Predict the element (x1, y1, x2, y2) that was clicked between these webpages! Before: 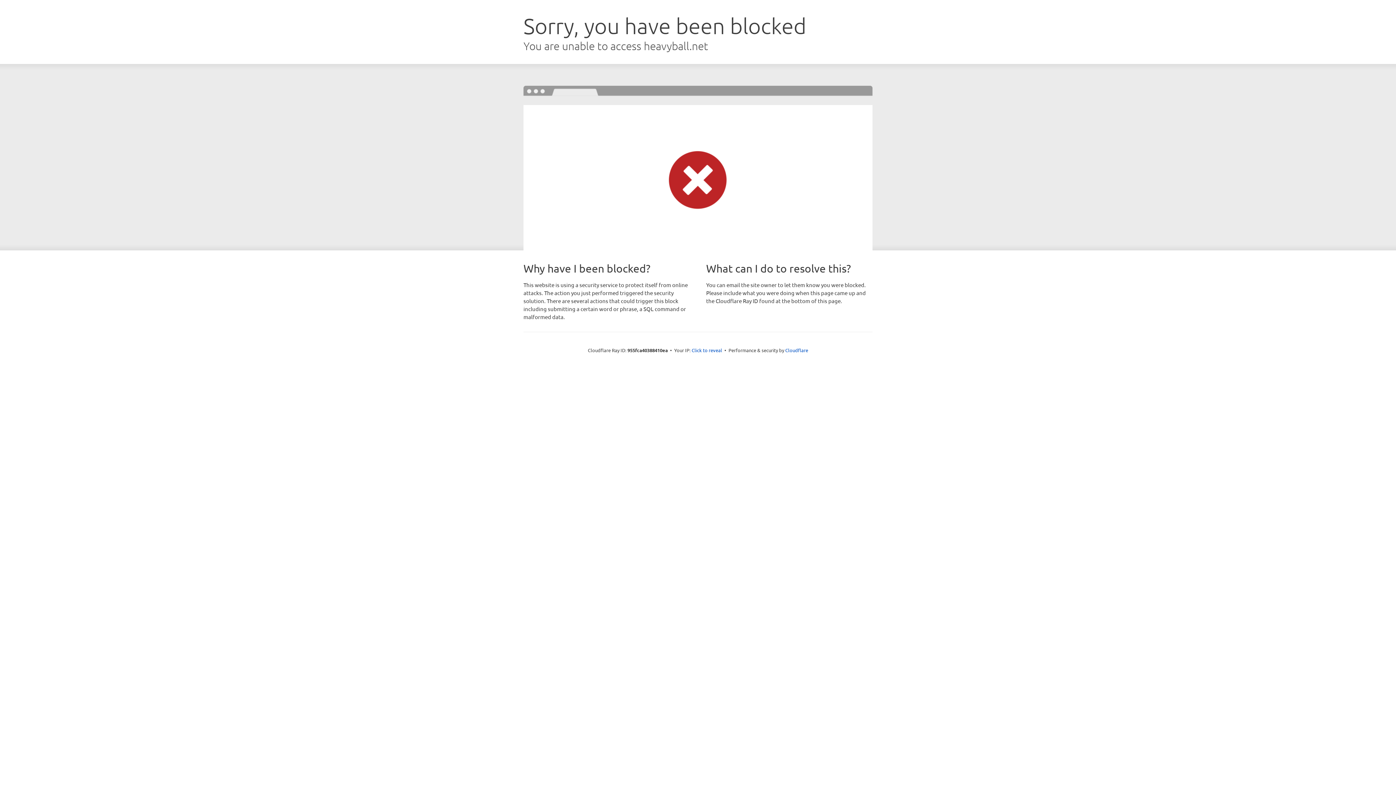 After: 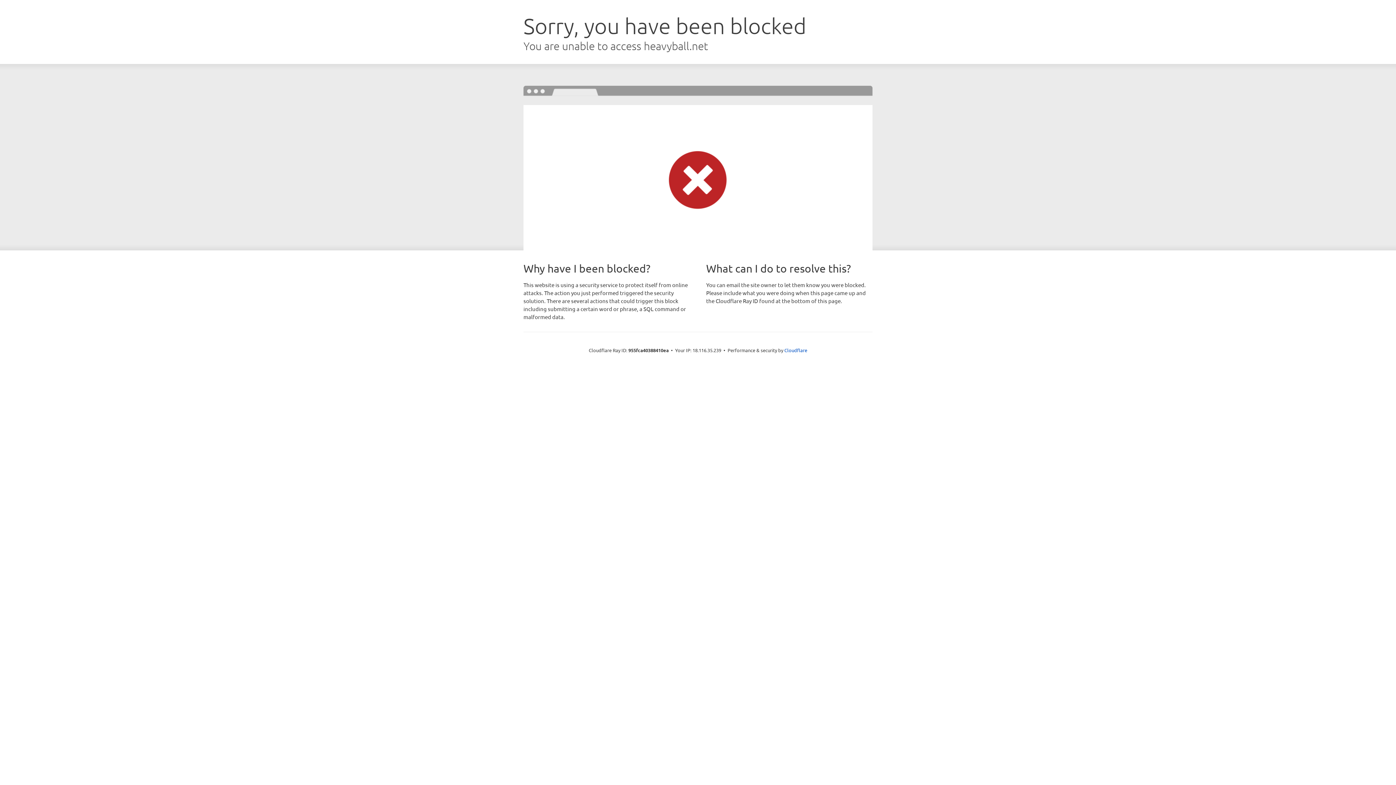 Action: label: Click to reveal bbox: (691, 346, 722, 353)